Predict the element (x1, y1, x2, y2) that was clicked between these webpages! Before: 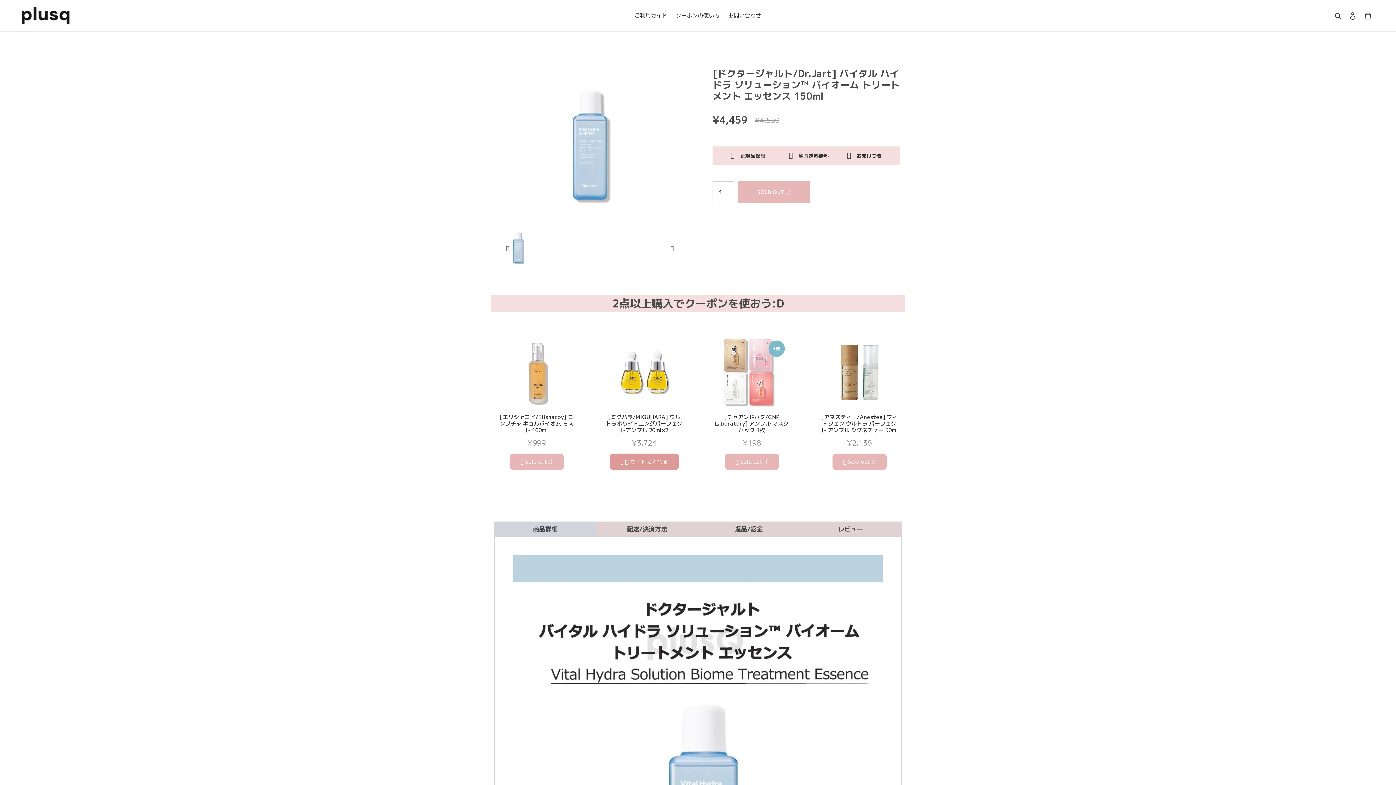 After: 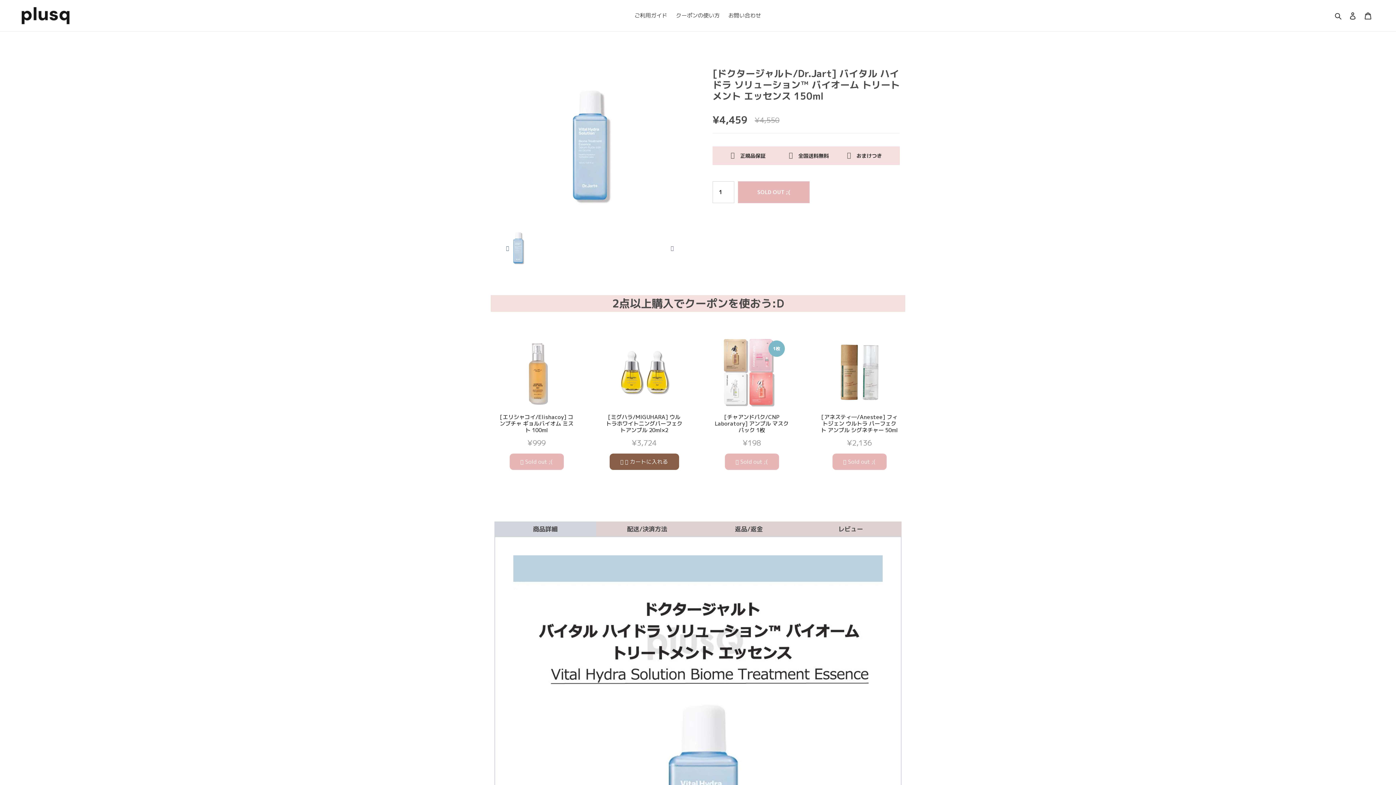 Action: label: カートに入れる bbox: (609, 453, 679, 470)